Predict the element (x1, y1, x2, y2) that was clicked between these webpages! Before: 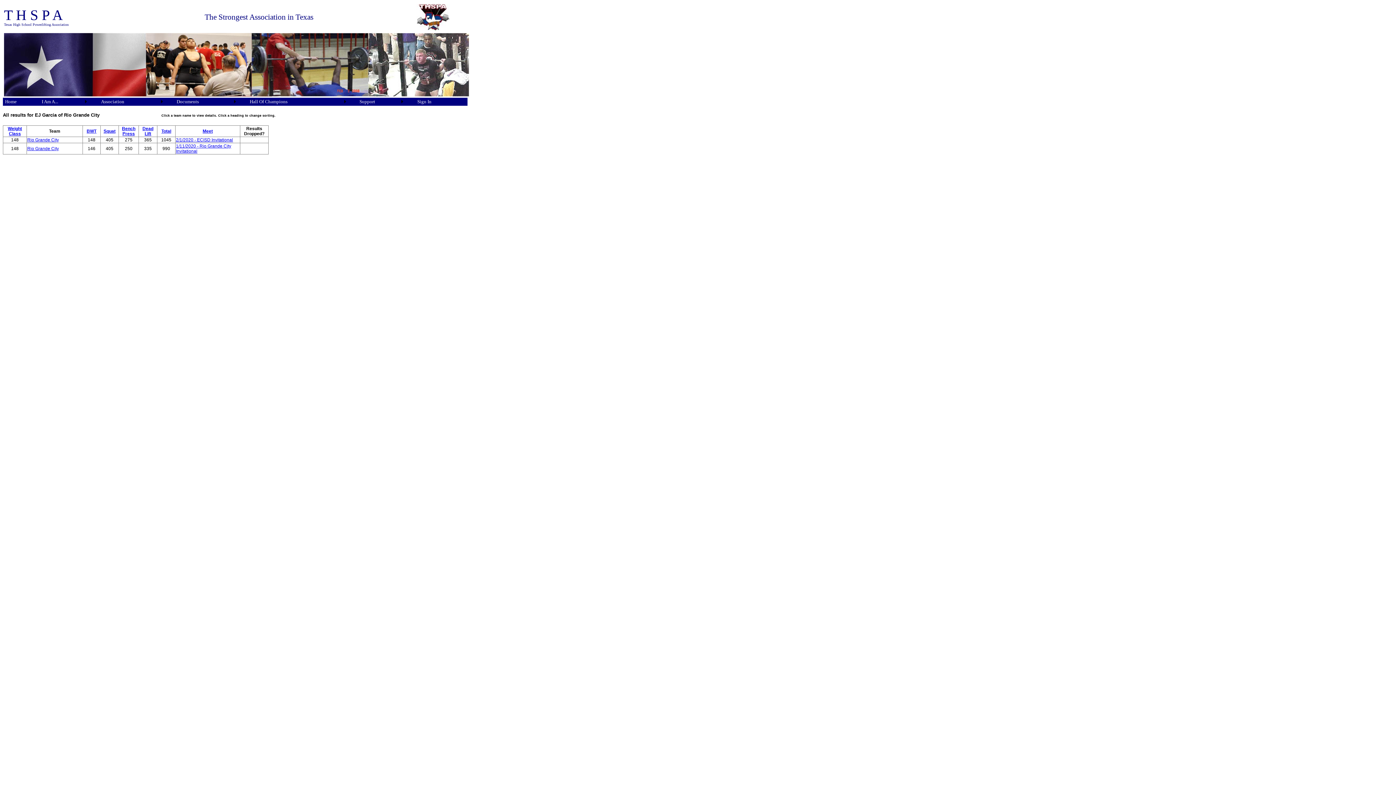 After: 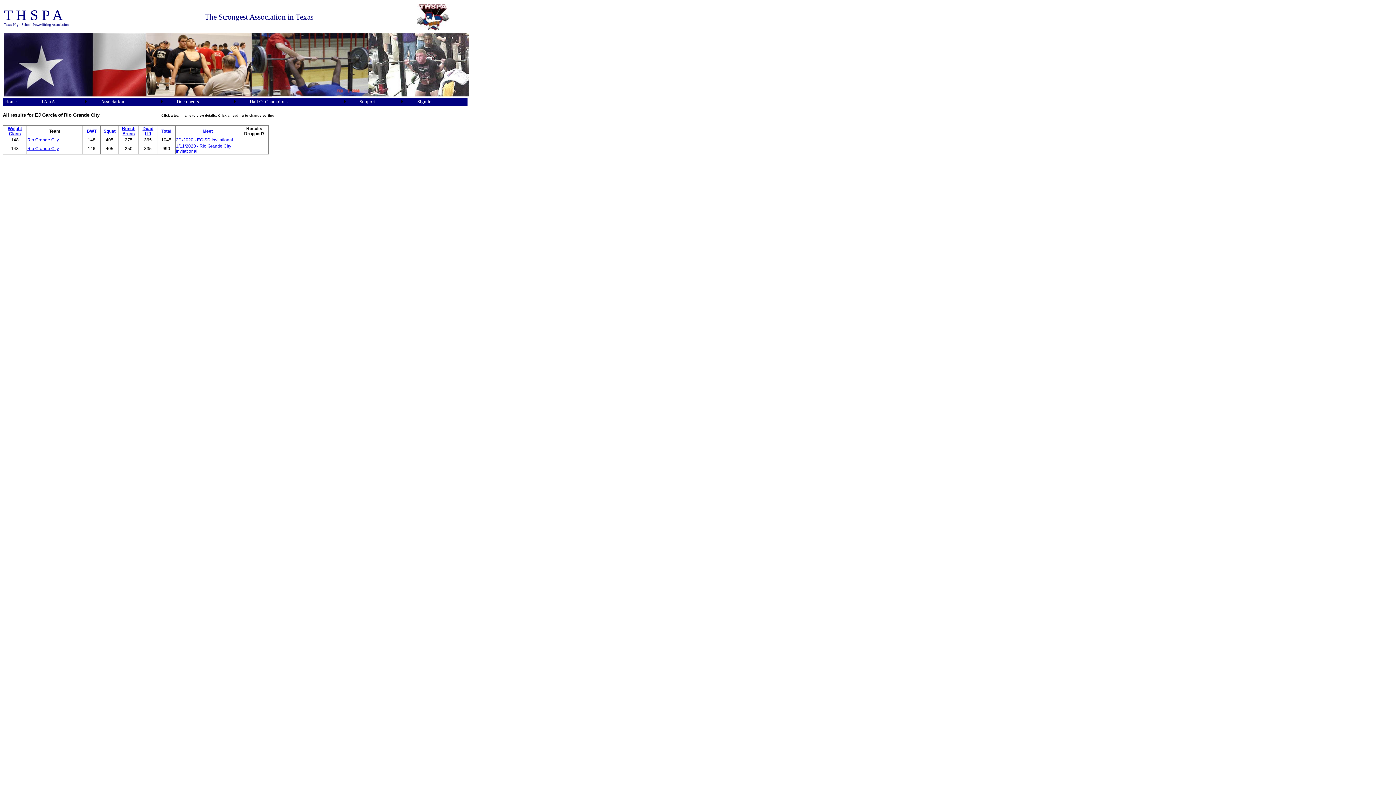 Action: bbox: (103, 128, 115, 133) label: Squat